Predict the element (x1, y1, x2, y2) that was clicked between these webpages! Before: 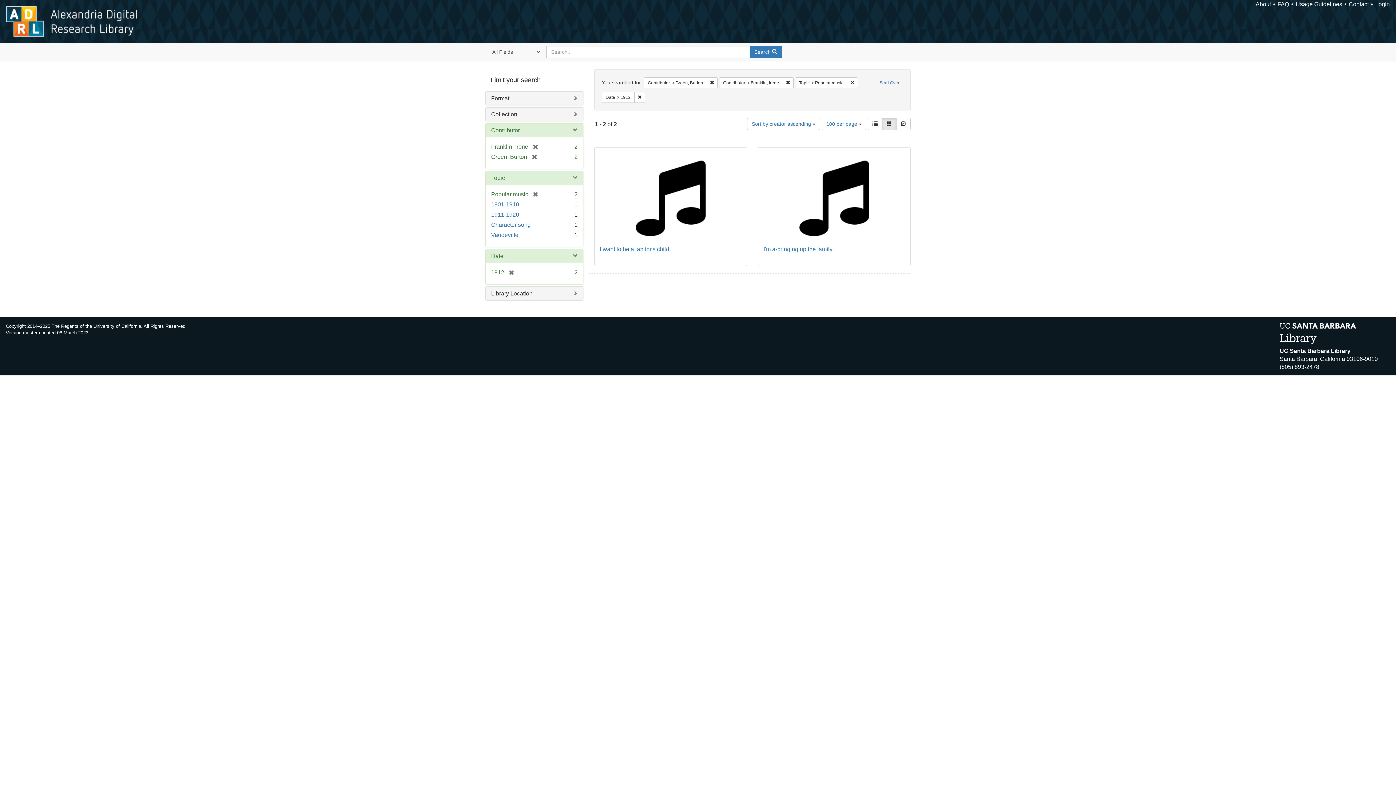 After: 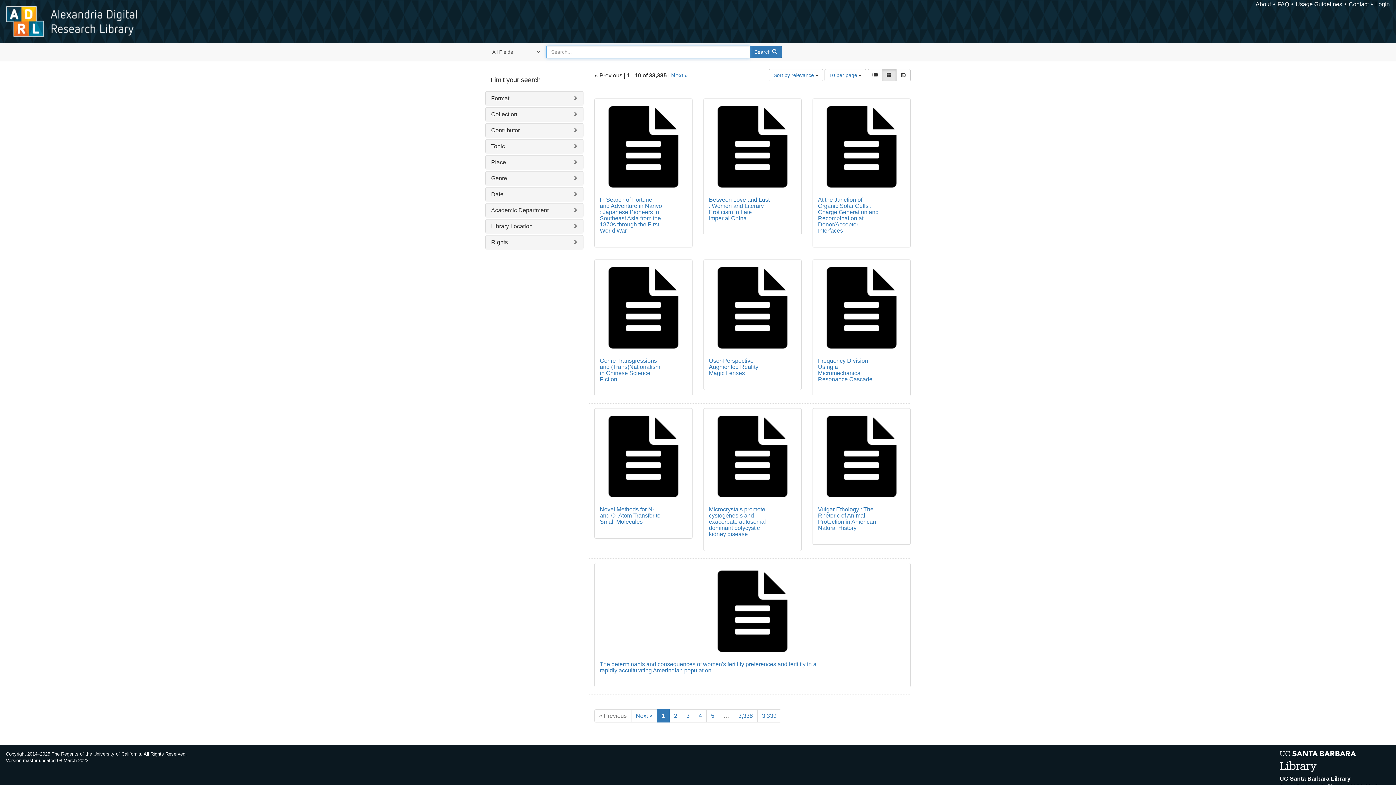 Action: bbox: (876, 77, 903, 88) label: Start Over